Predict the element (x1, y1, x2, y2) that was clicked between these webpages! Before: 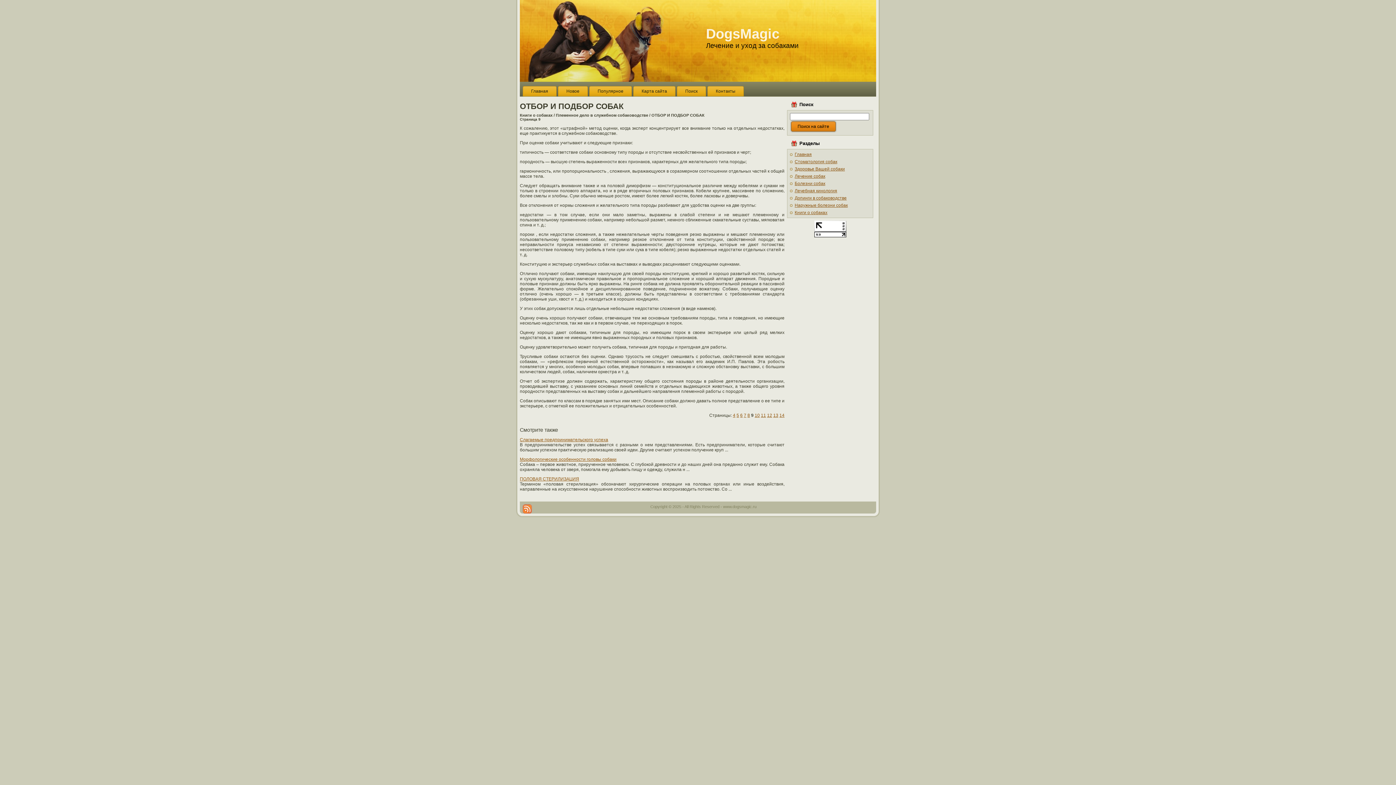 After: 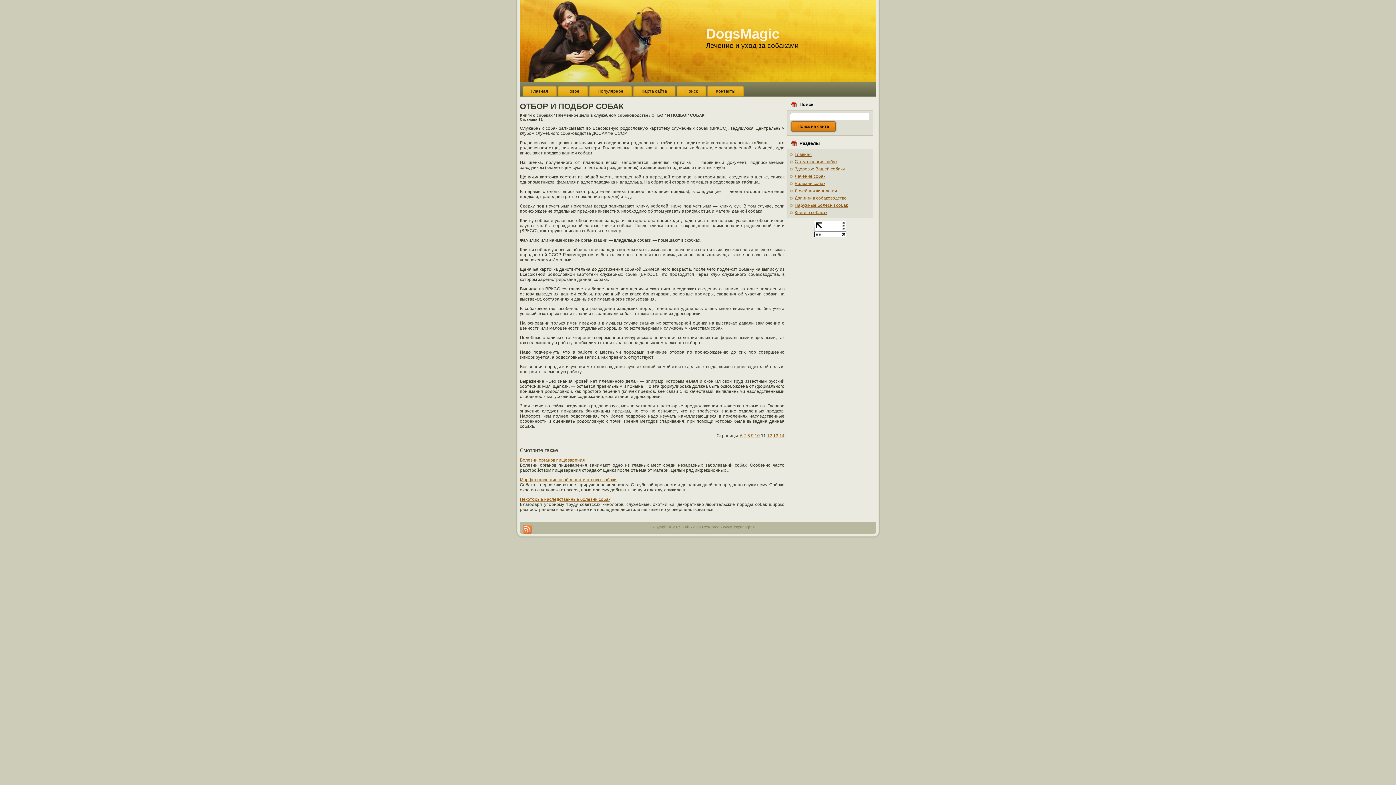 Action: label: 11 bbox: (761, 413, 766, 418)